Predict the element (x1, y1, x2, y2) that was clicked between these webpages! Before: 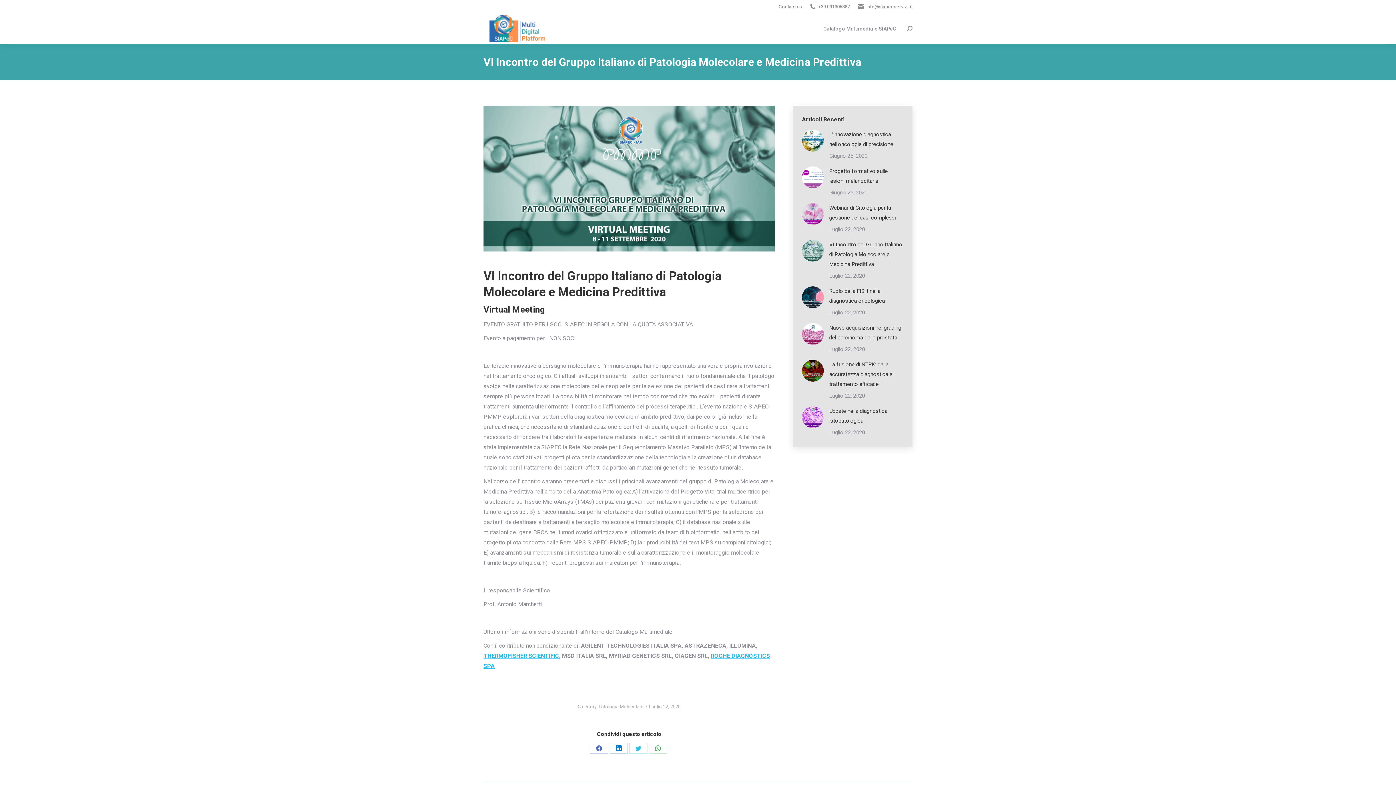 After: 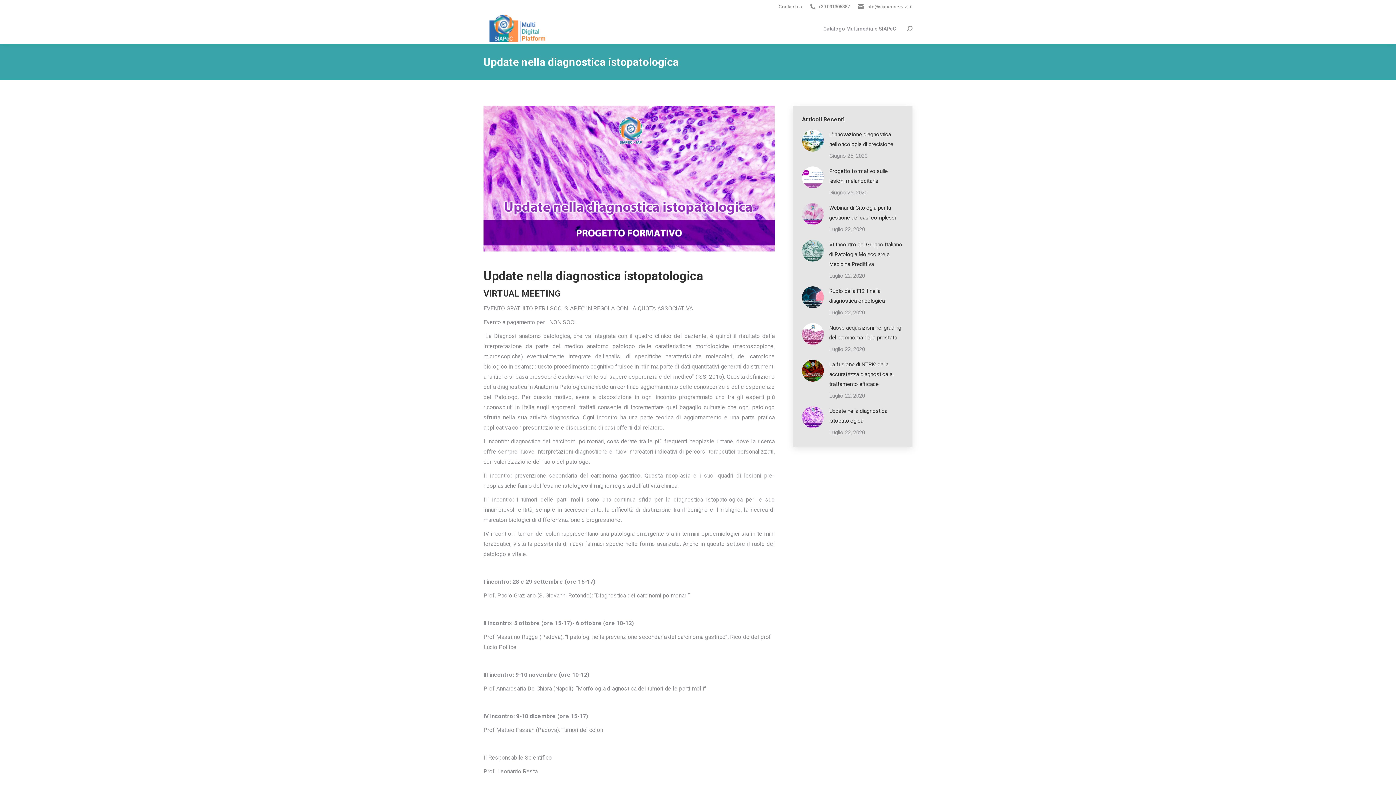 Action: label: Post image bbox: (802, 406, 824, 428)